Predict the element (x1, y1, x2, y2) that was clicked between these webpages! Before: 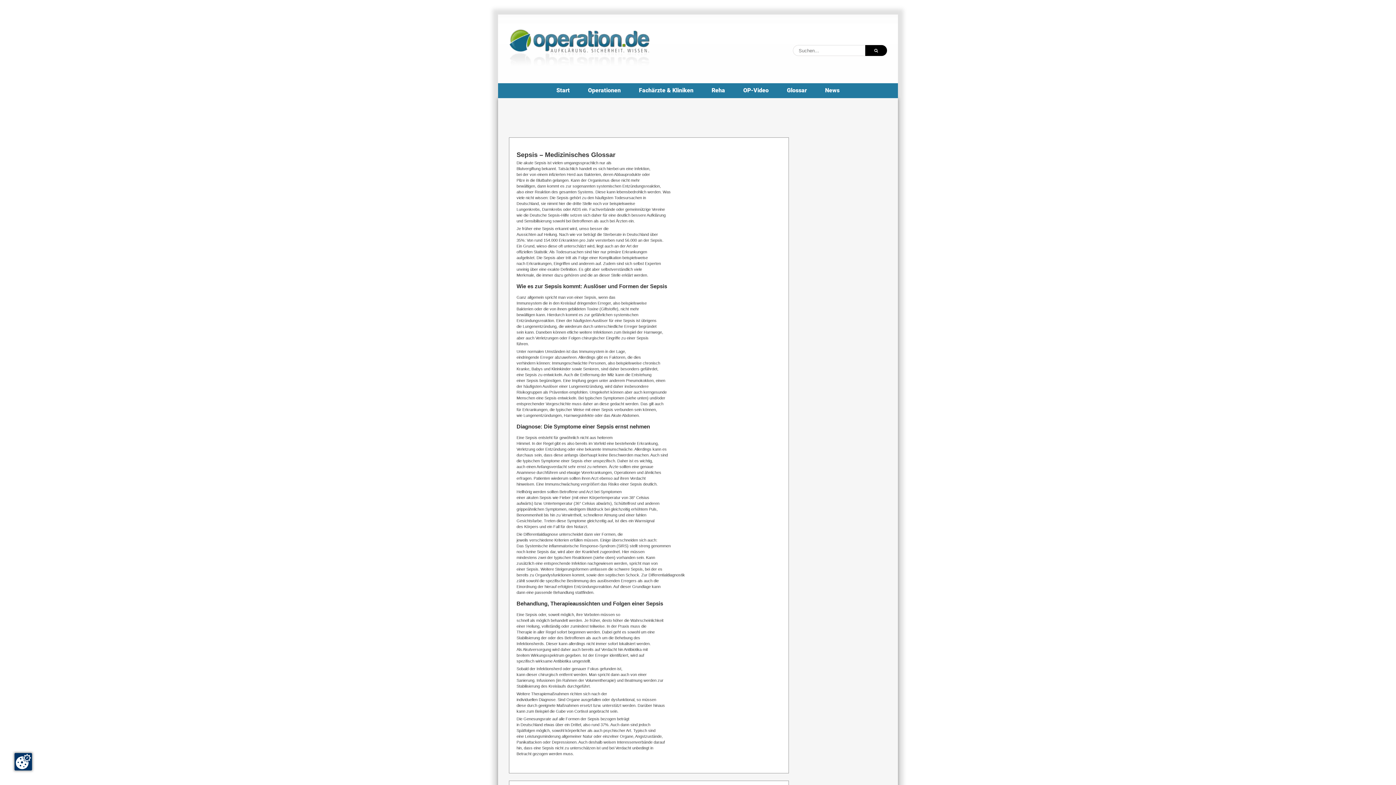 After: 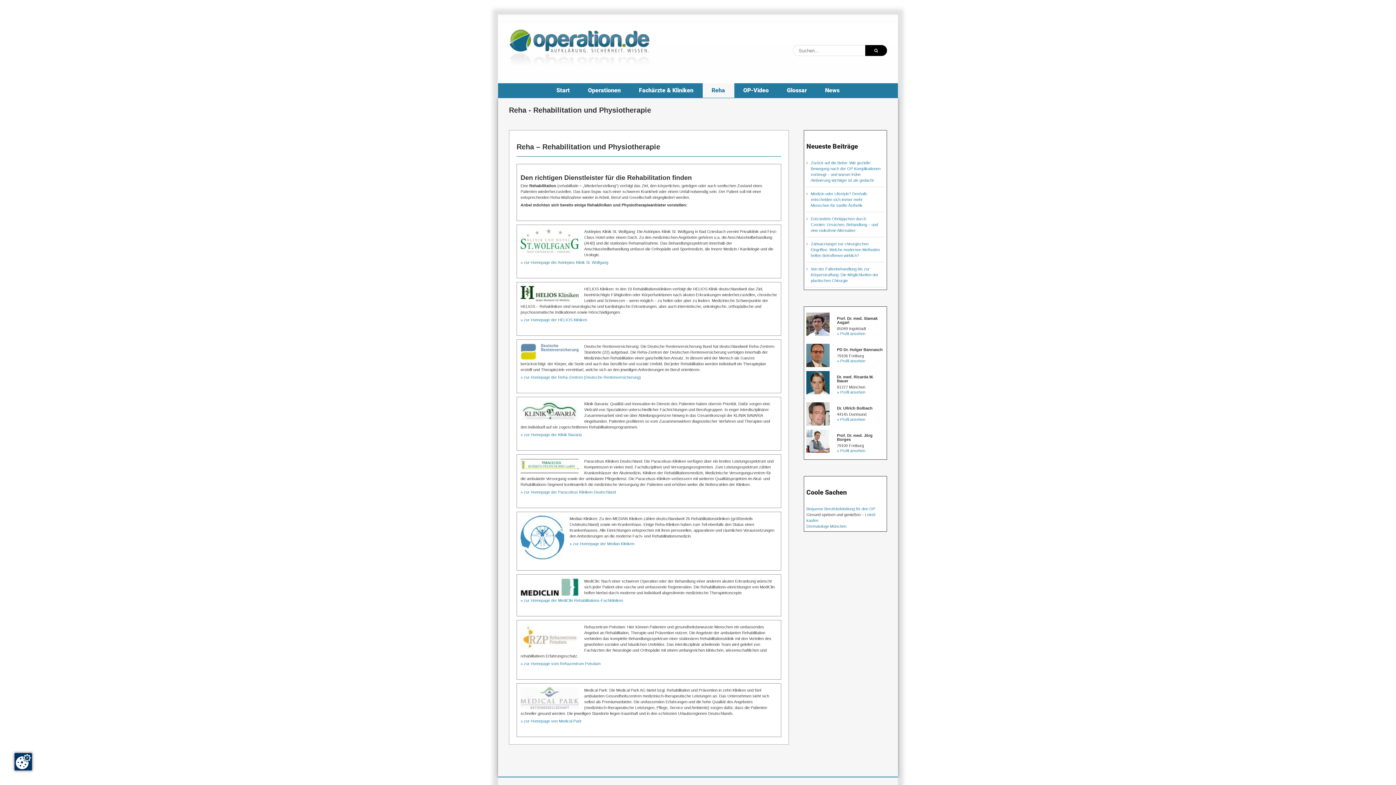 Action: bbox: (702, 83, 734, 97) label: Reha